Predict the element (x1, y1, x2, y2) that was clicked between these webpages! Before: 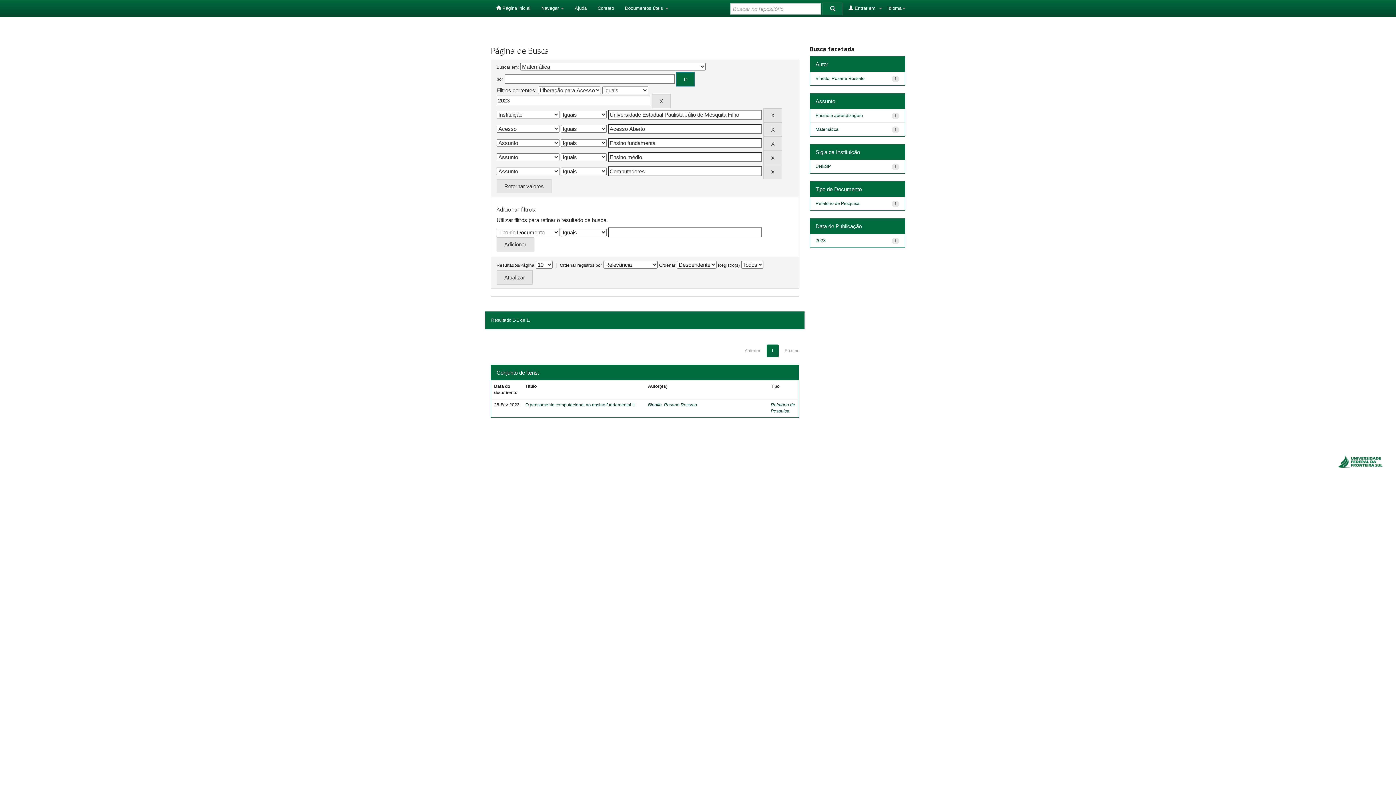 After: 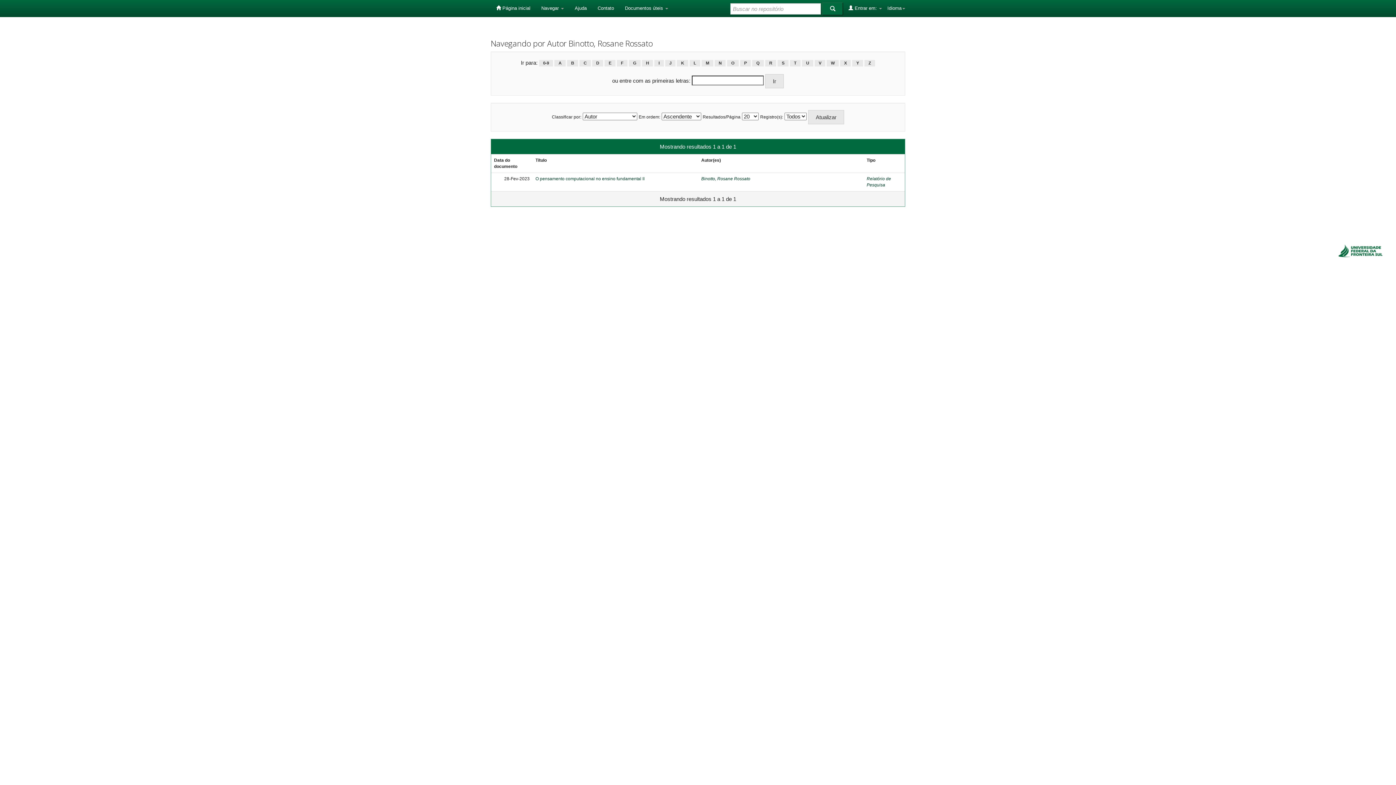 Action: label: Binotto, Rosane Rossato bbox: (648, 402, 697, 407)